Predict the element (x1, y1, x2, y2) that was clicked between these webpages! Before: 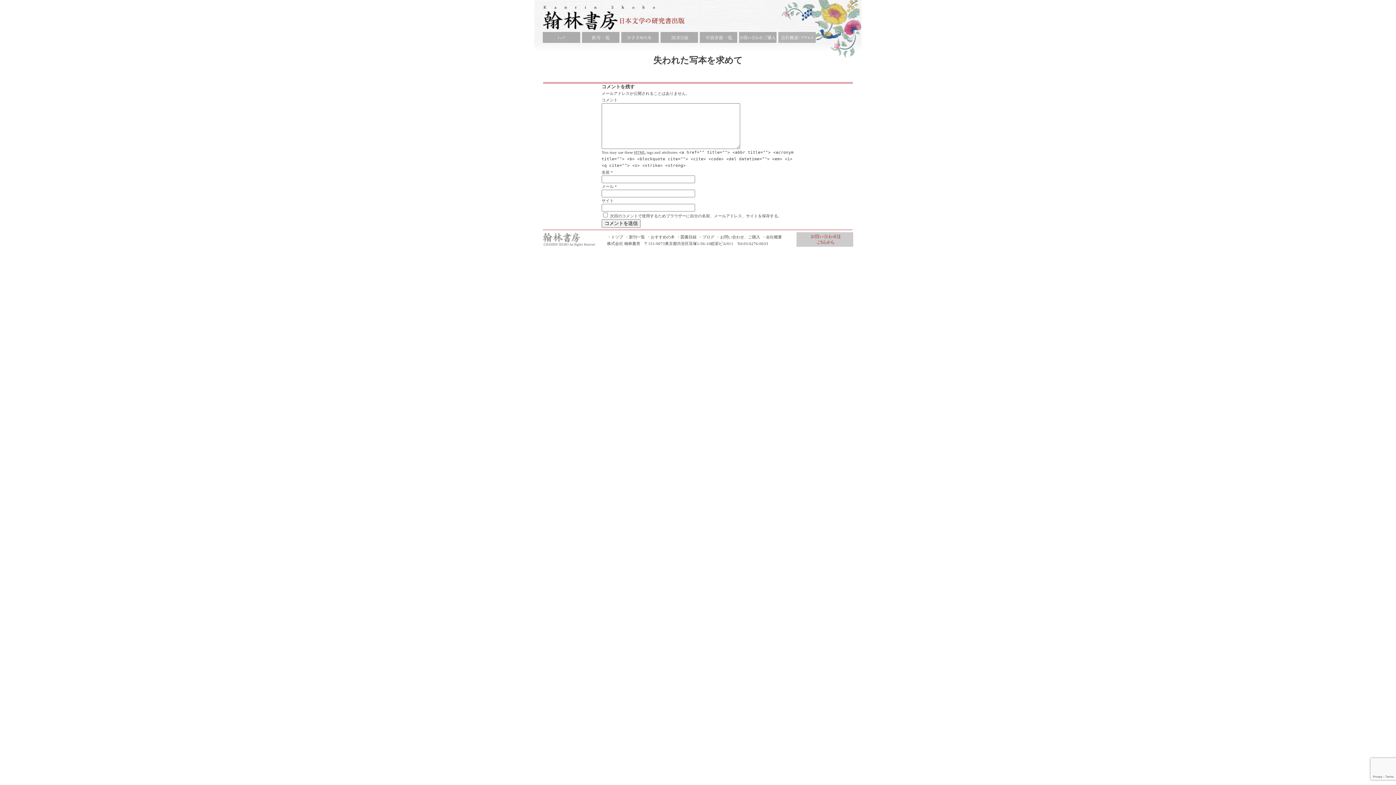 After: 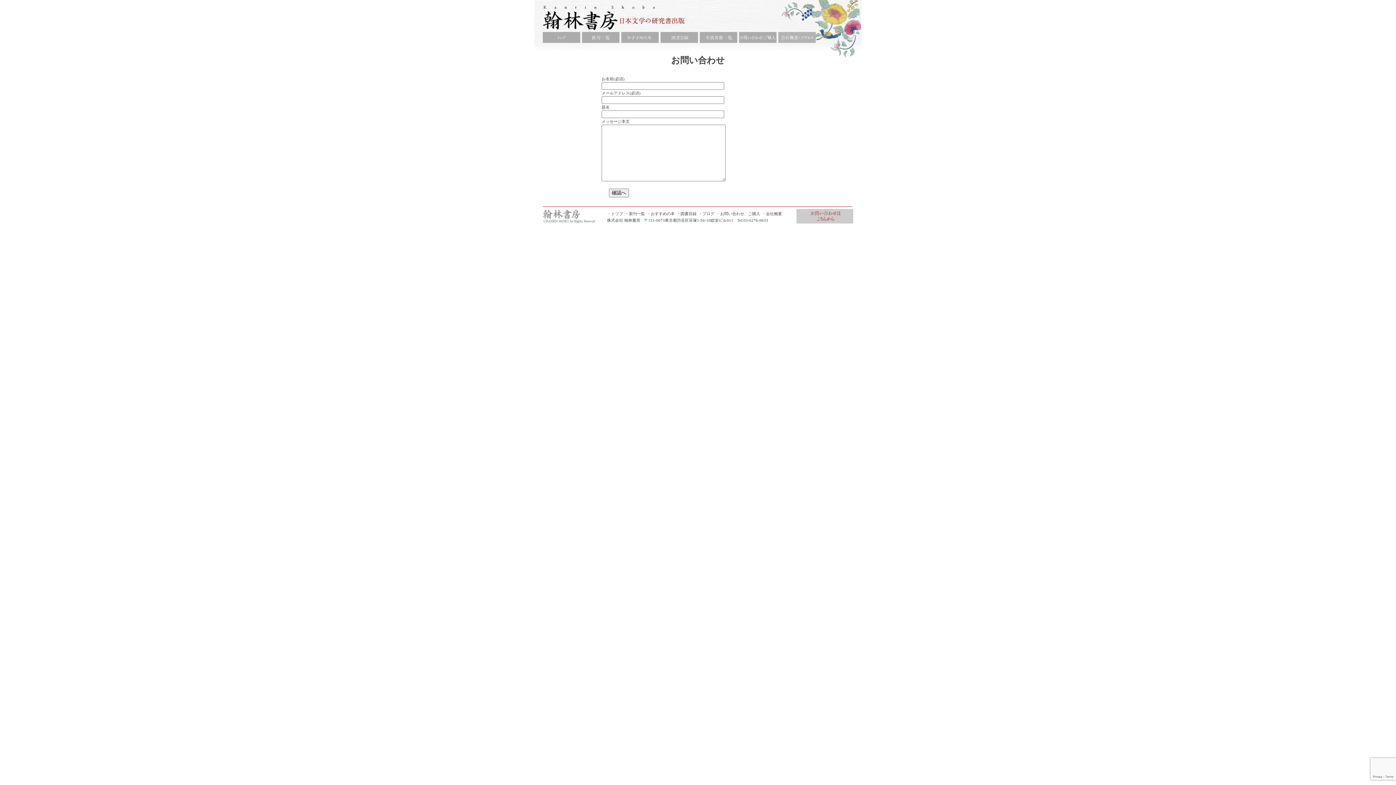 Action: bbox: (716, 234, 760, 239) label: ・お問い合わせ、ご購入